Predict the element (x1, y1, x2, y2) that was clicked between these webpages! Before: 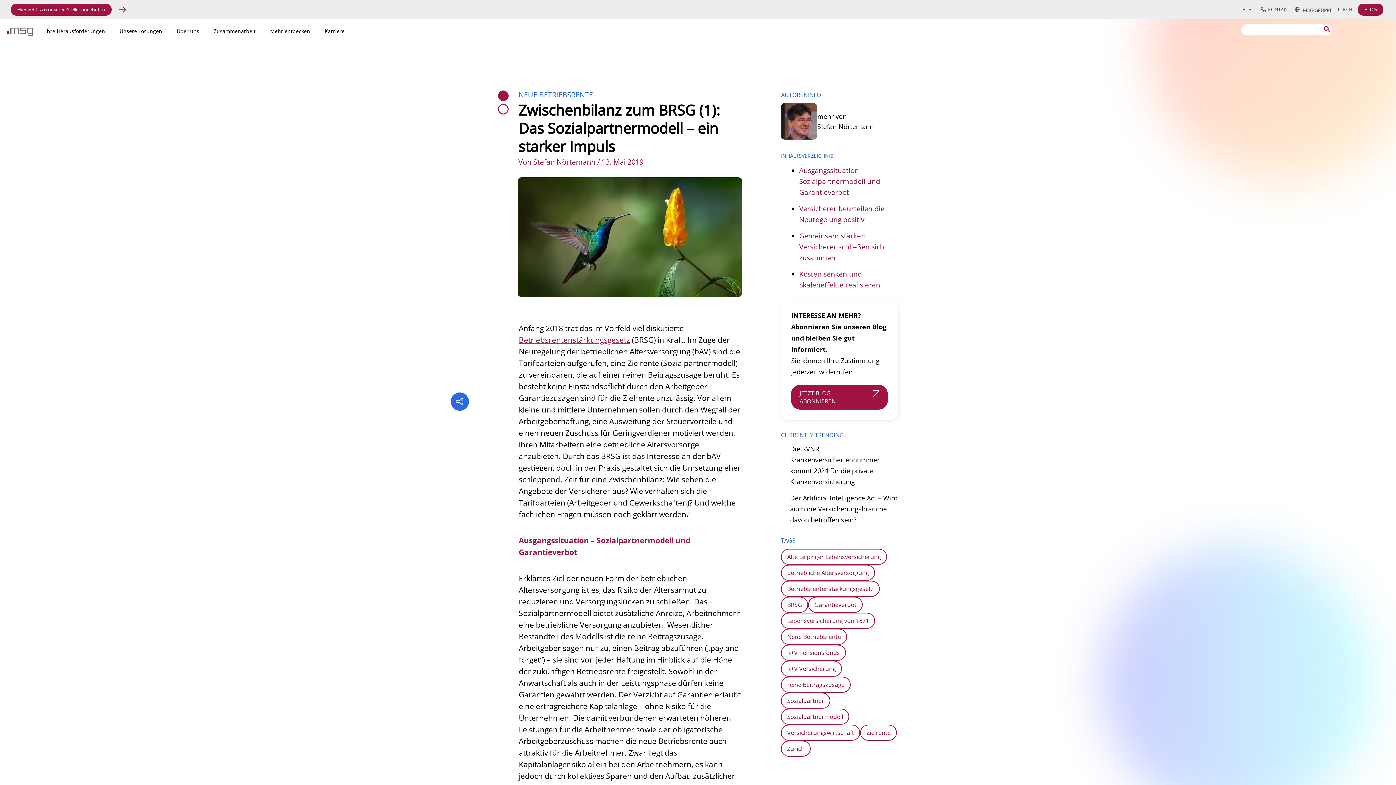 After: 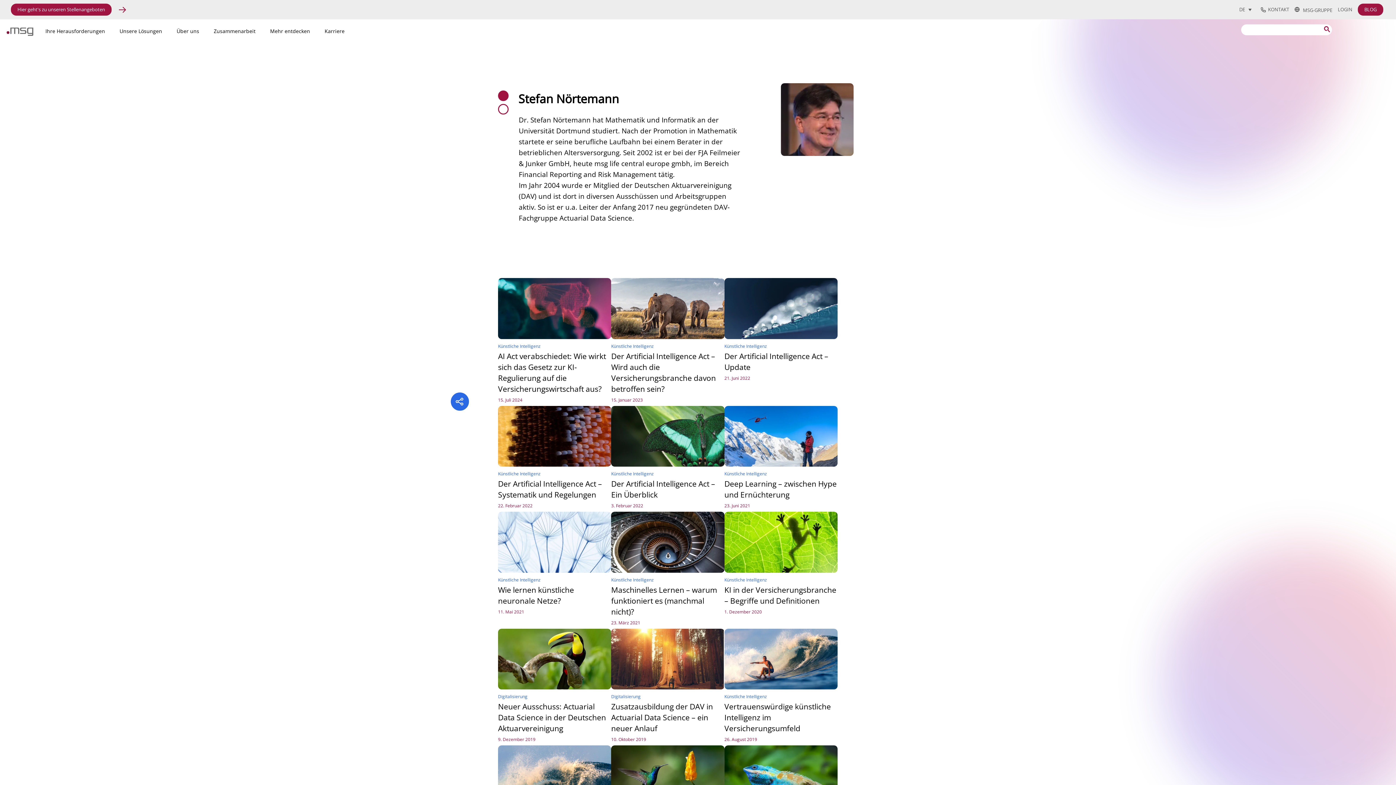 Action: bbox: (781, 103, 898, 139) label: mehr von
Stefan Nörtemann